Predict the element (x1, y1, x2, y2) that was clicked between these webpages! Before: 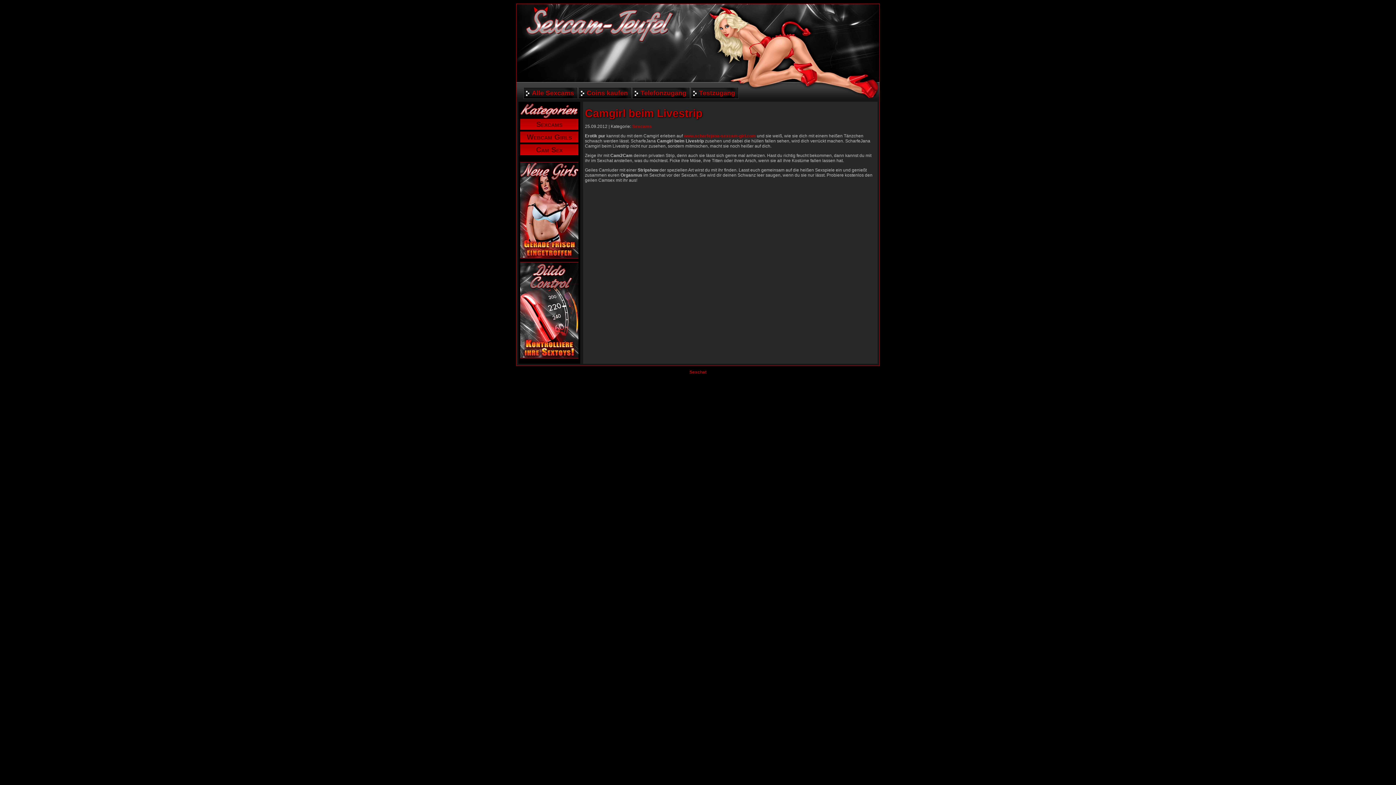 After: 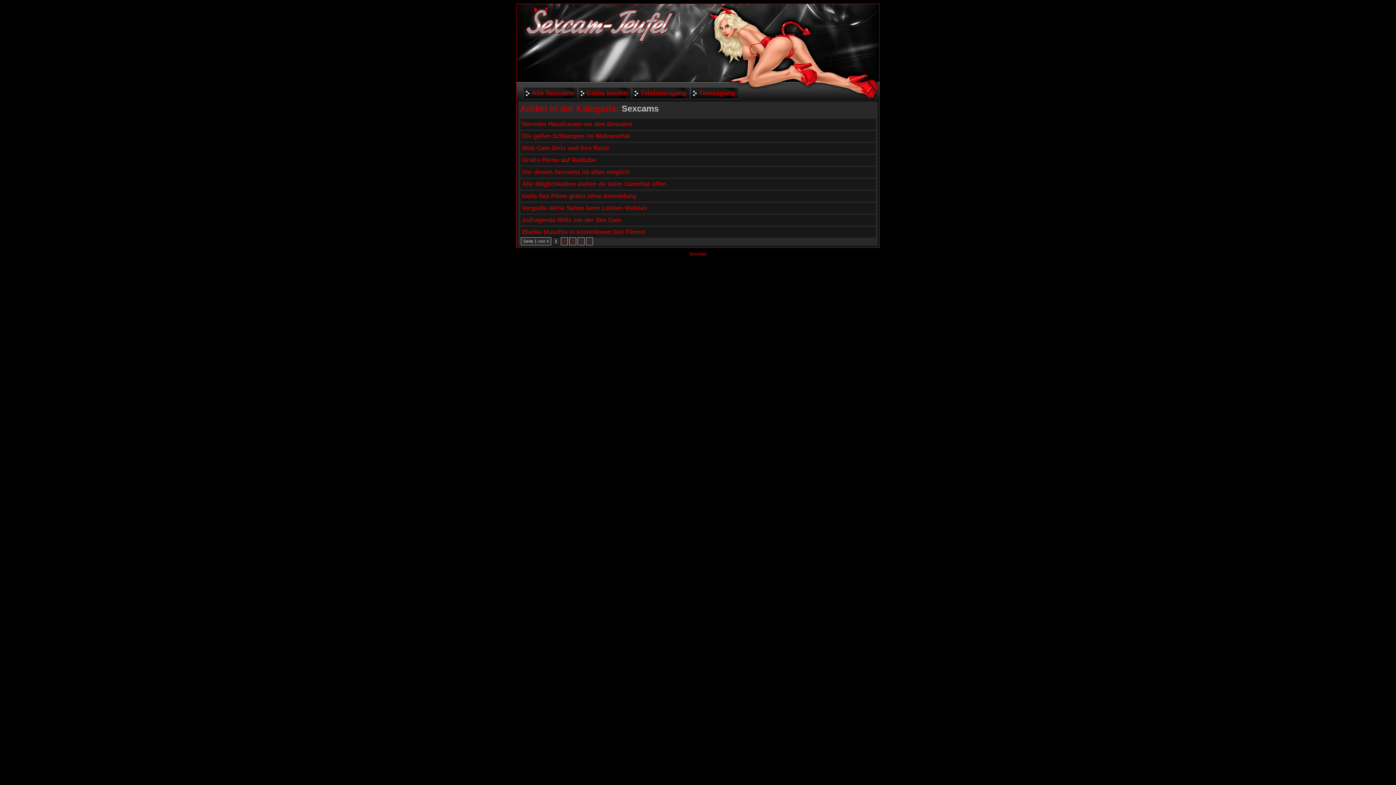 Action: label: Sexcams bbox: (632, 124, 652, 129)